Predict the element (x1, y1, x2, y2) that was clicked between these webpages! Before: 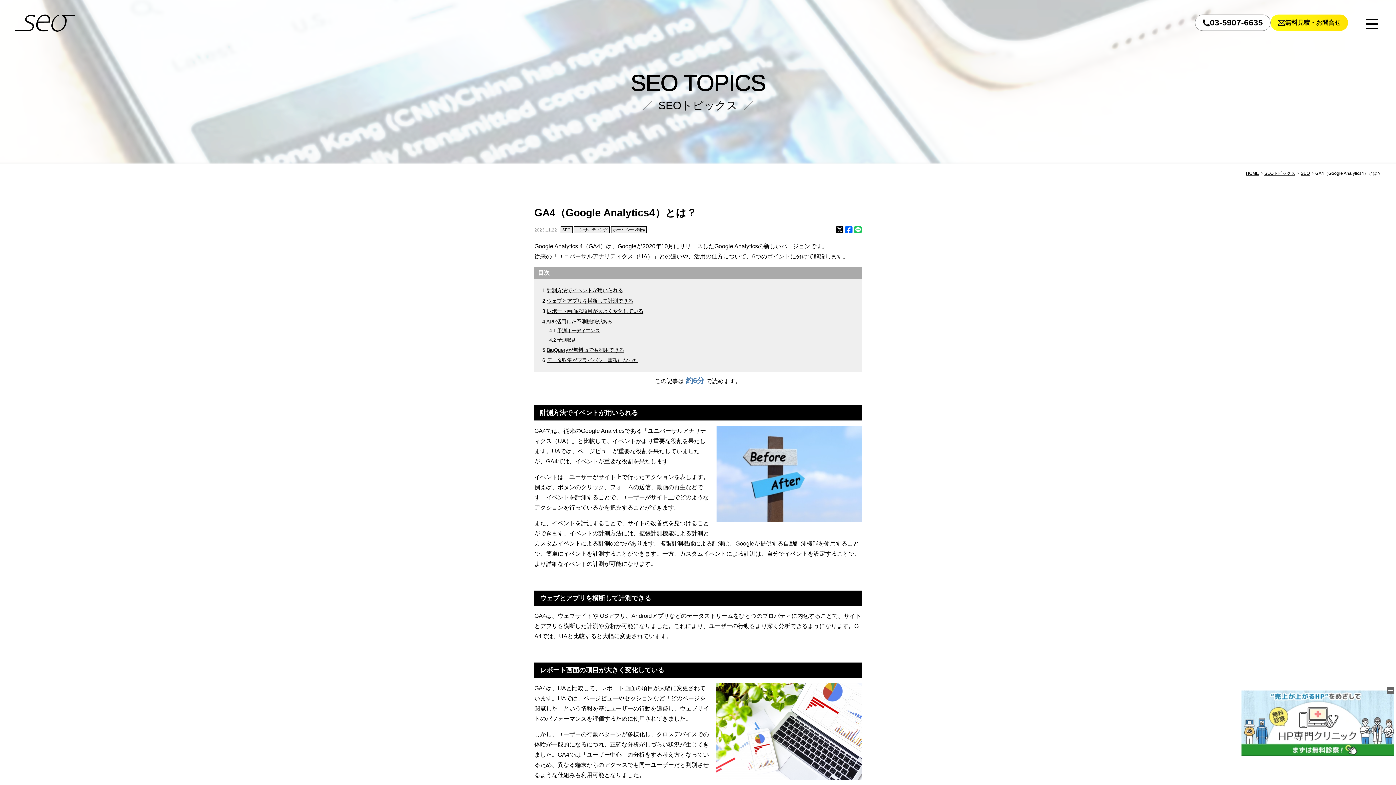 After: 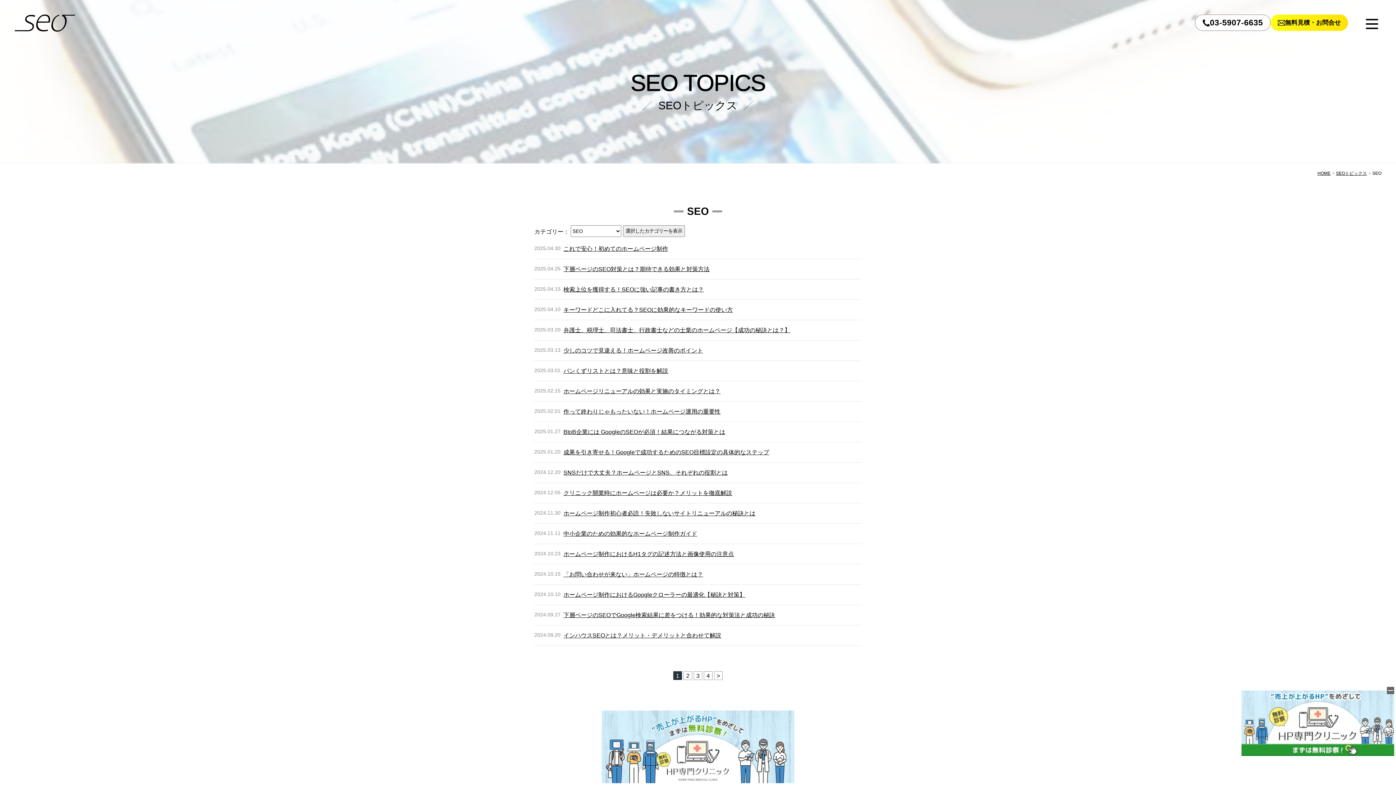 Action: label: SEO bbox: (560, 226, 572, 233)